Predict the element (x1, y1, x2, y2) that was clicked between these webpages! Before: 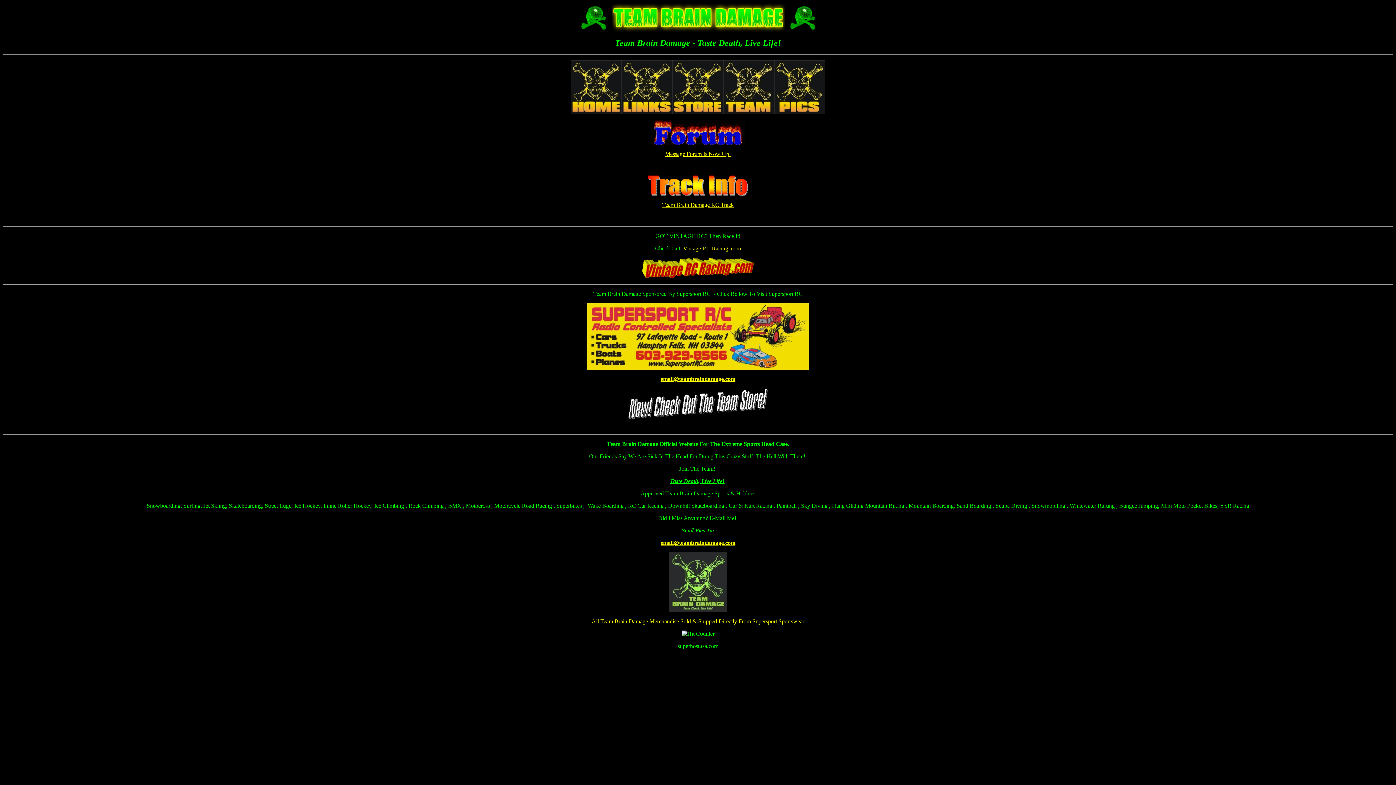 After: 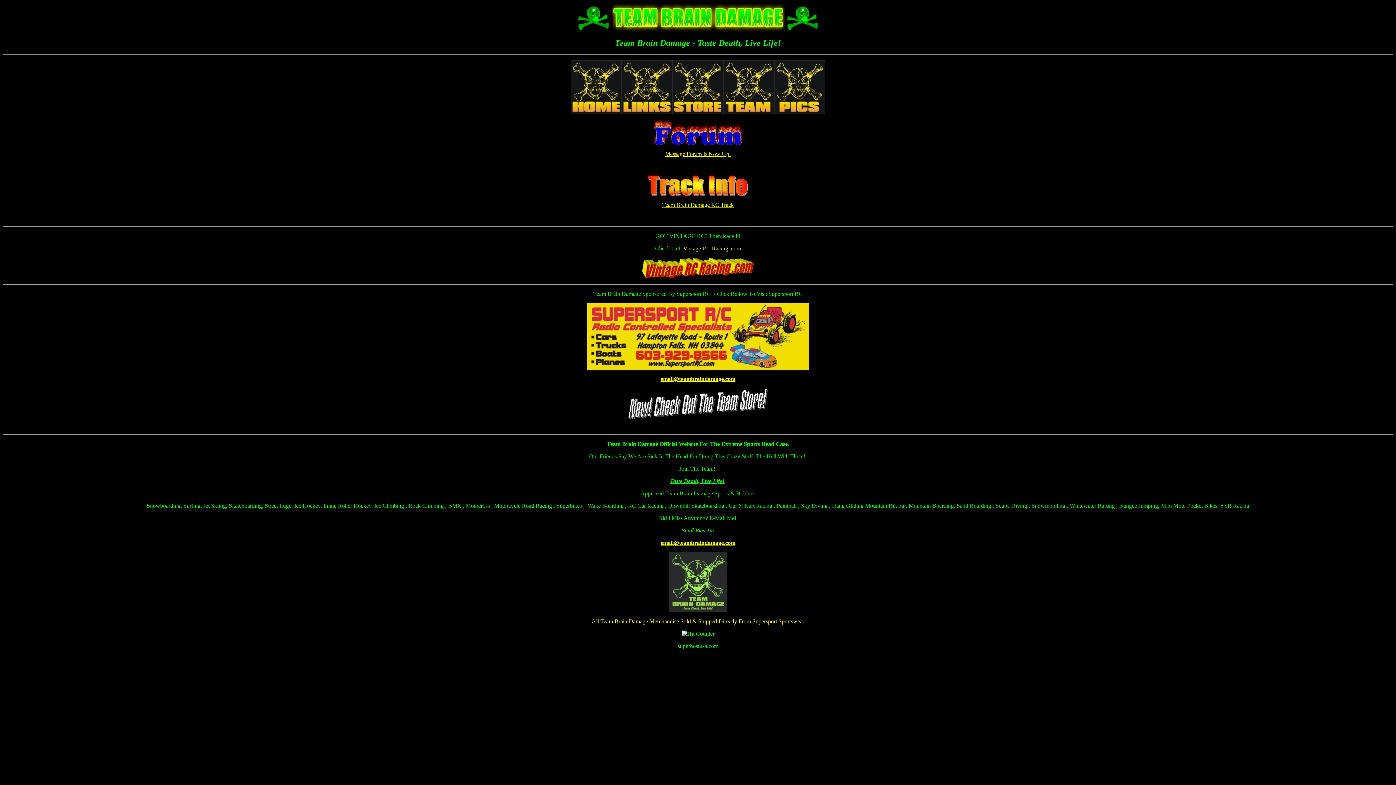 Action: bbox: (660, 540, 735, 546) label: email@teambraindamage.com